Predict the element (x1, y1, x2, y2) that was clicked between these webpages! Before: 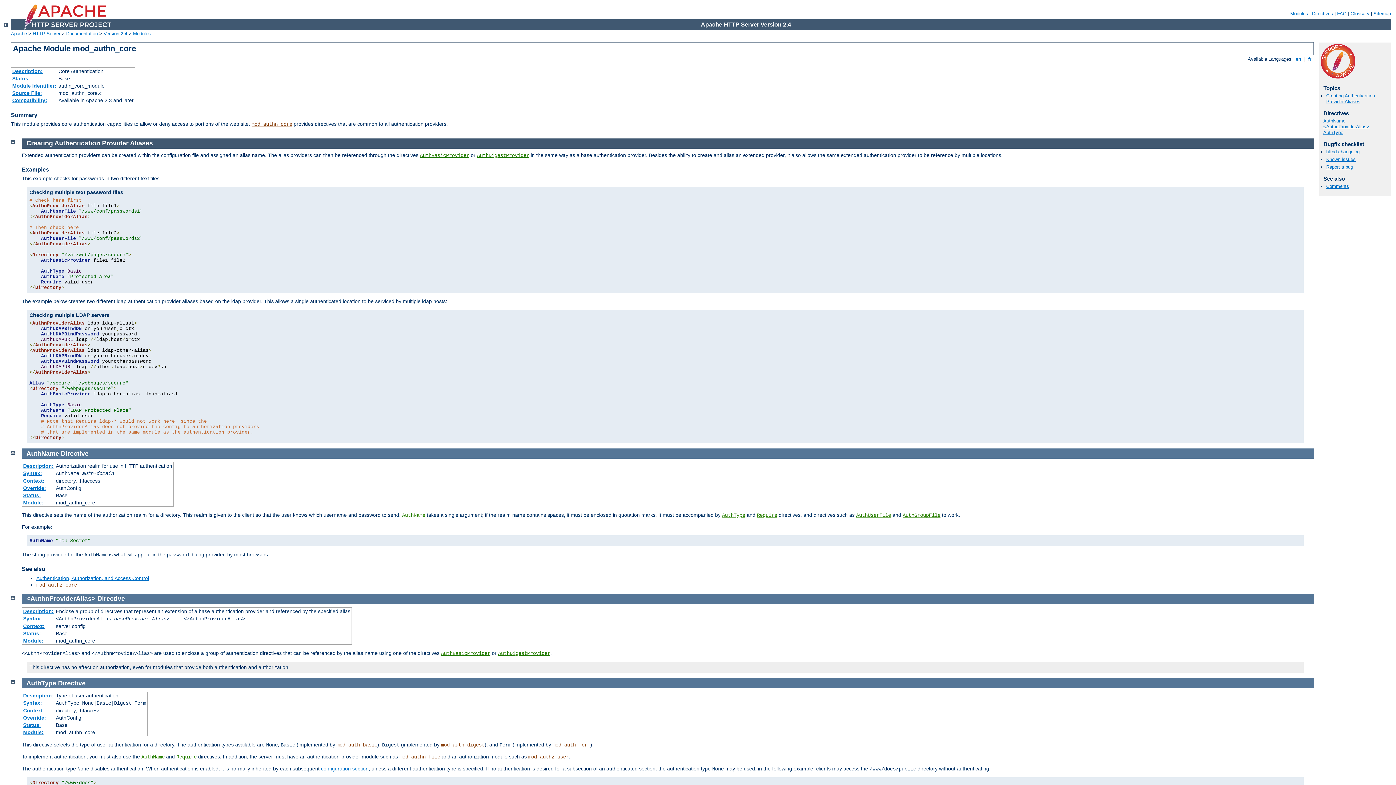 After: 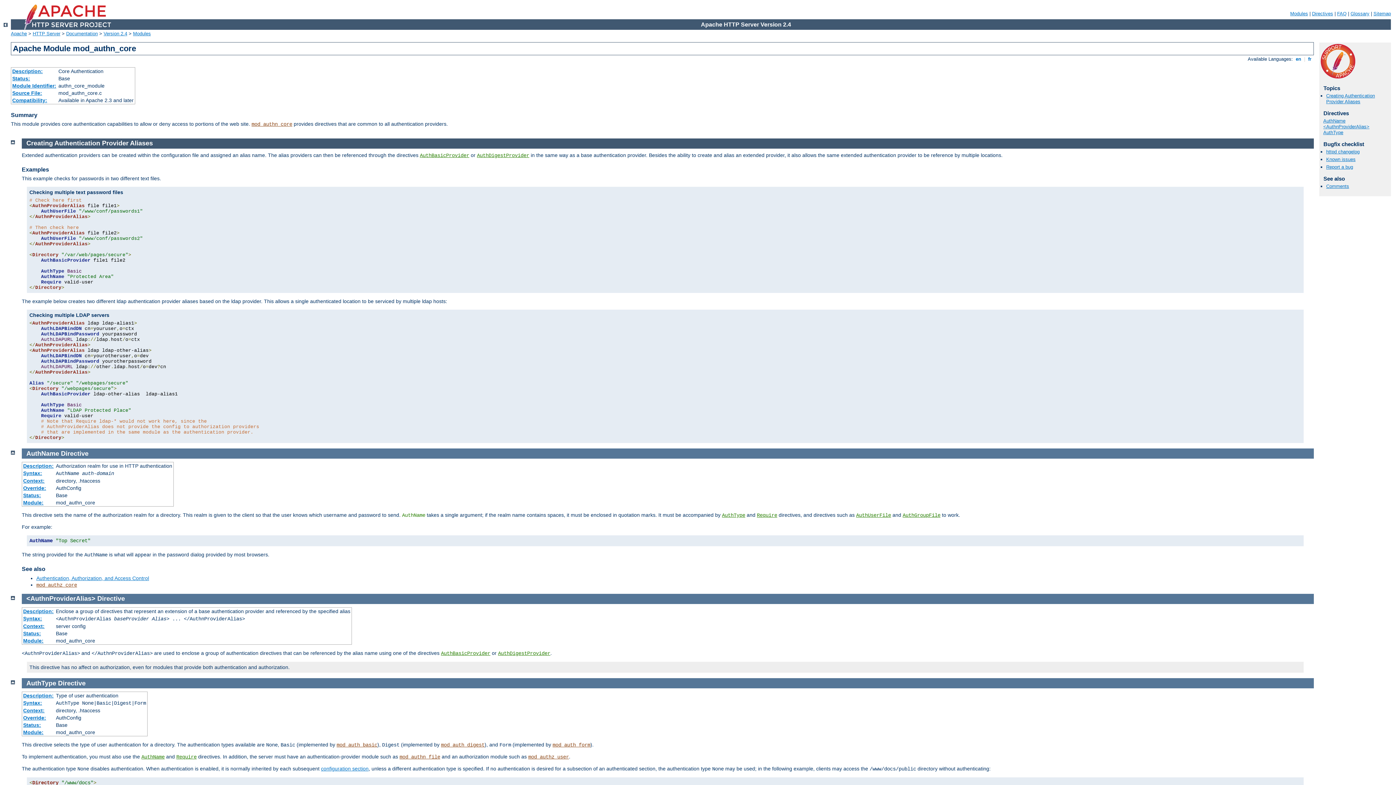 Action: bbox: (26, 595, 95, 602) label: <AuthnProviderAlias>